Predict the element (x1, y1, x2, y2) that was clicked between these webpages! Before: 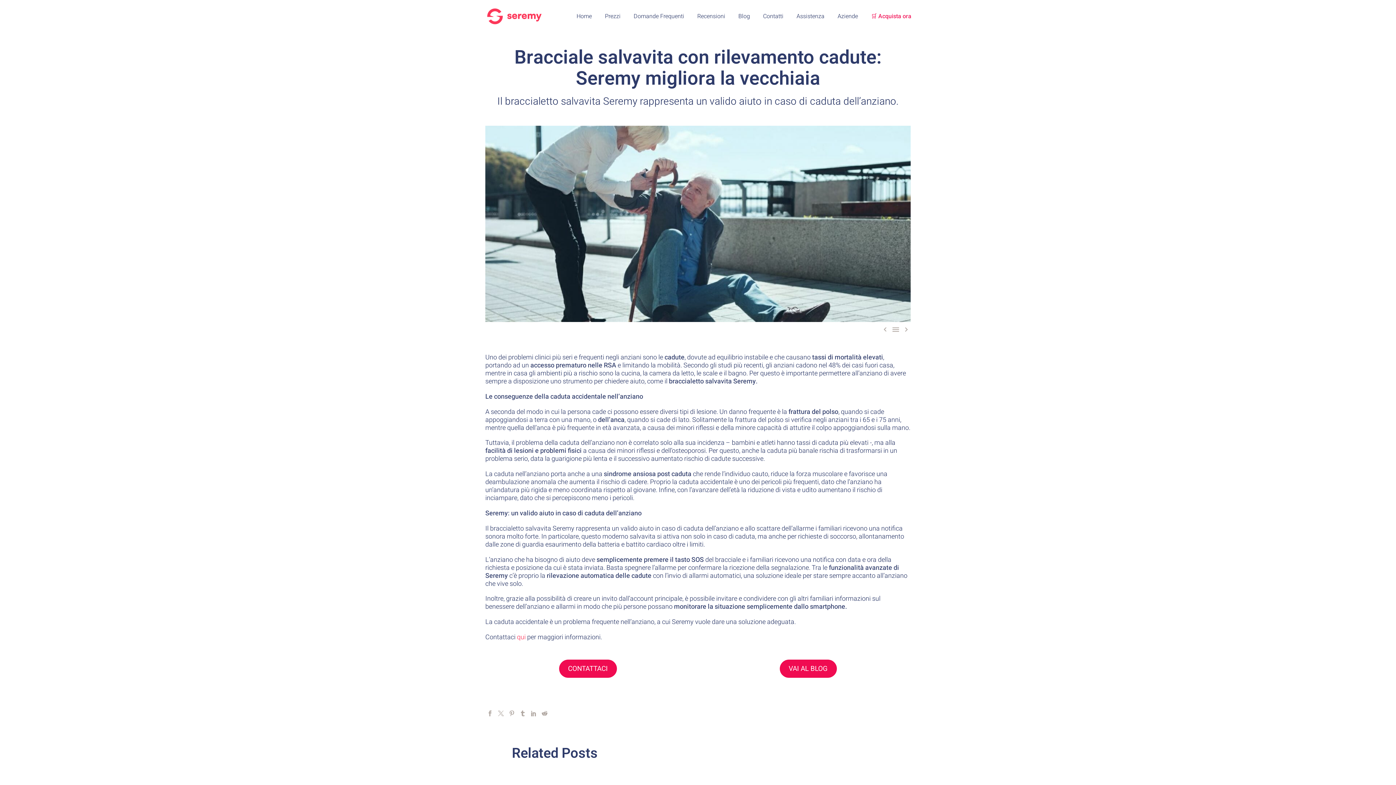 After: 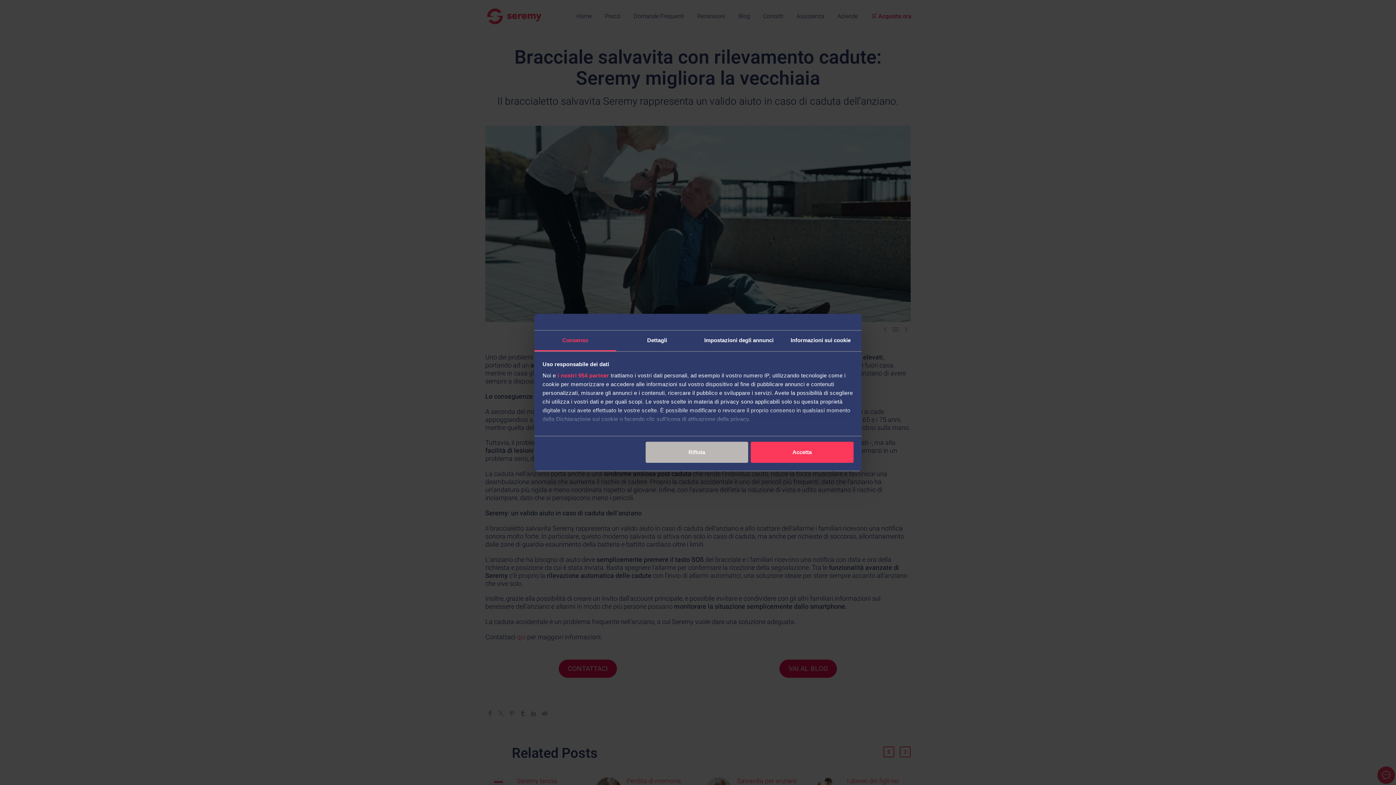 Action: bbox: (509, 710, 514, 716)